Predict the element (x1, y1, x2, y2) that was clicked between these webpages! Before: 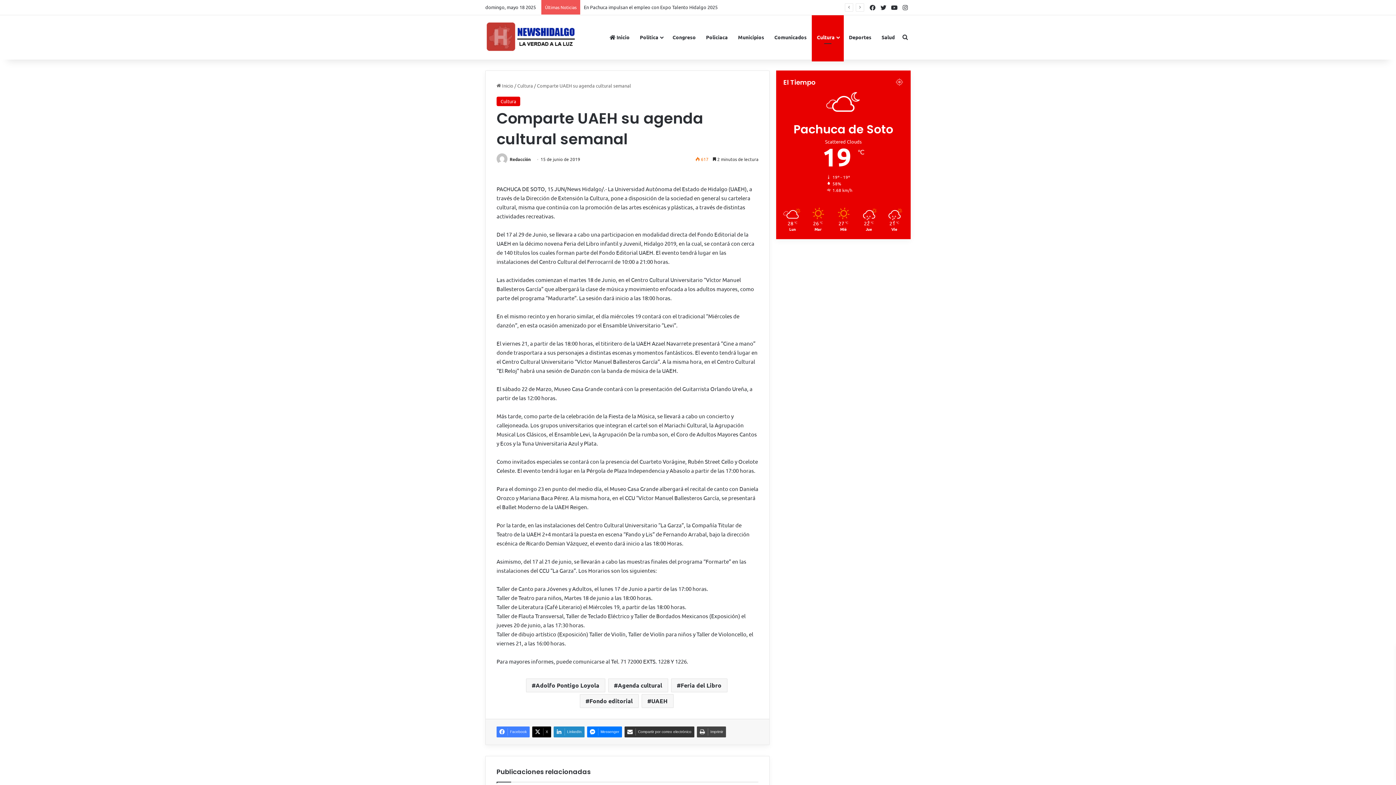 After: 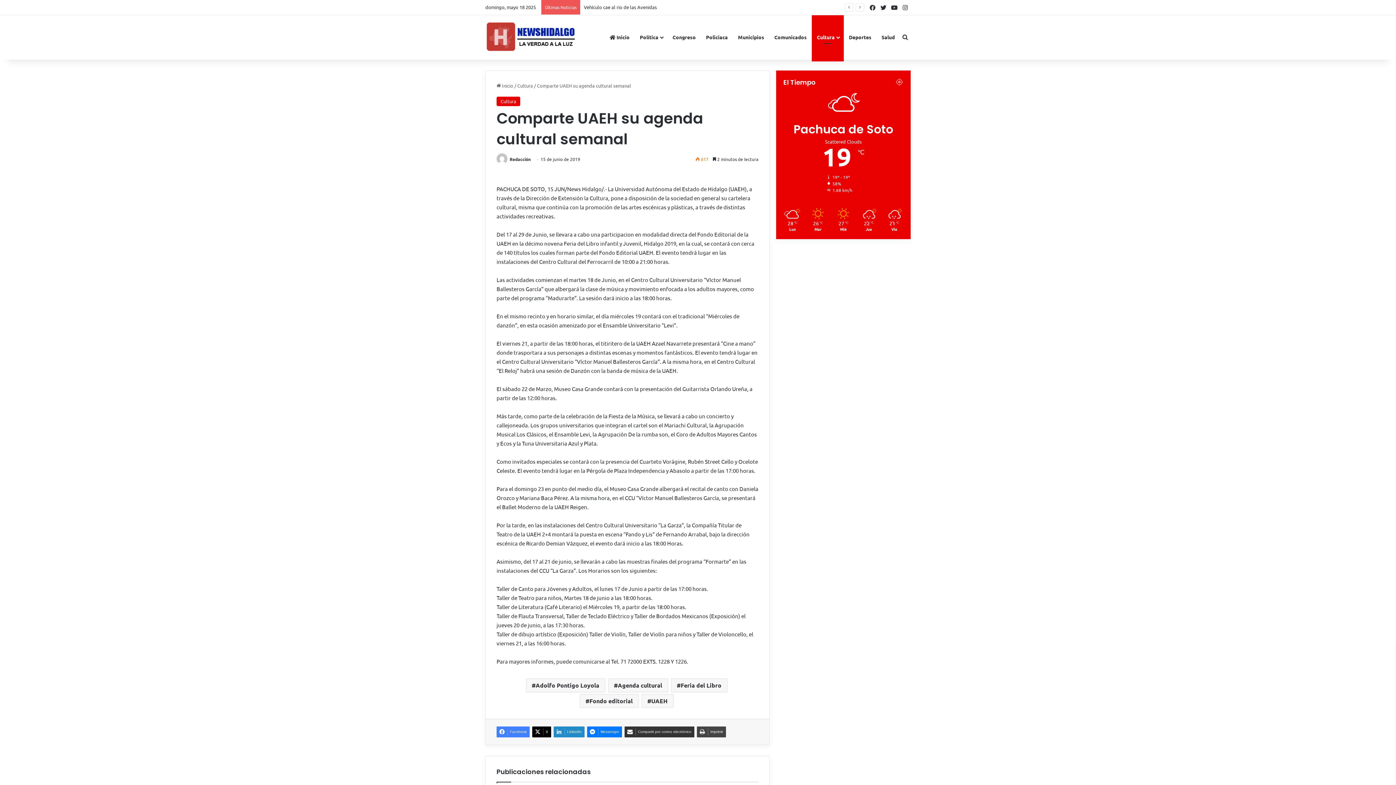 Action: label: Facebook bbox: (867, 0, 878, 14)